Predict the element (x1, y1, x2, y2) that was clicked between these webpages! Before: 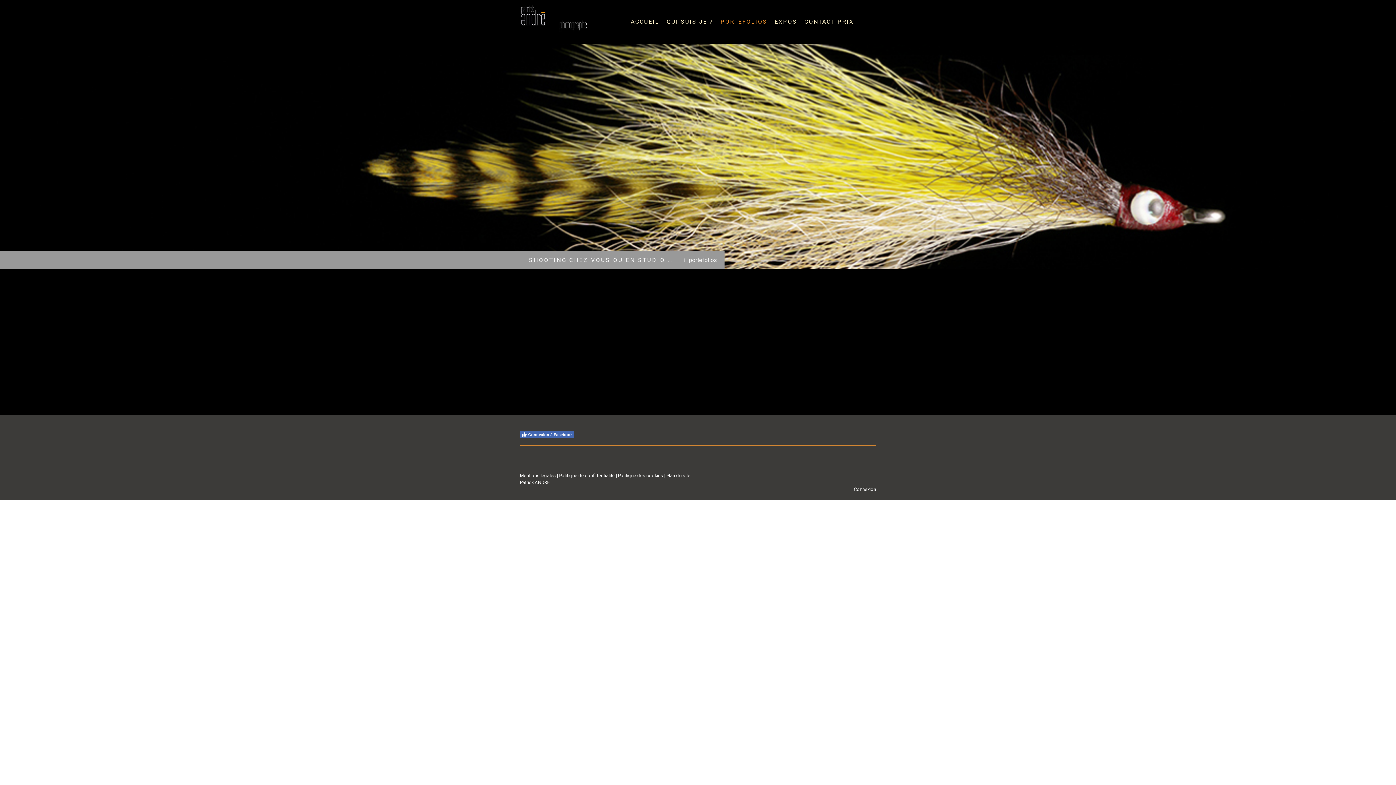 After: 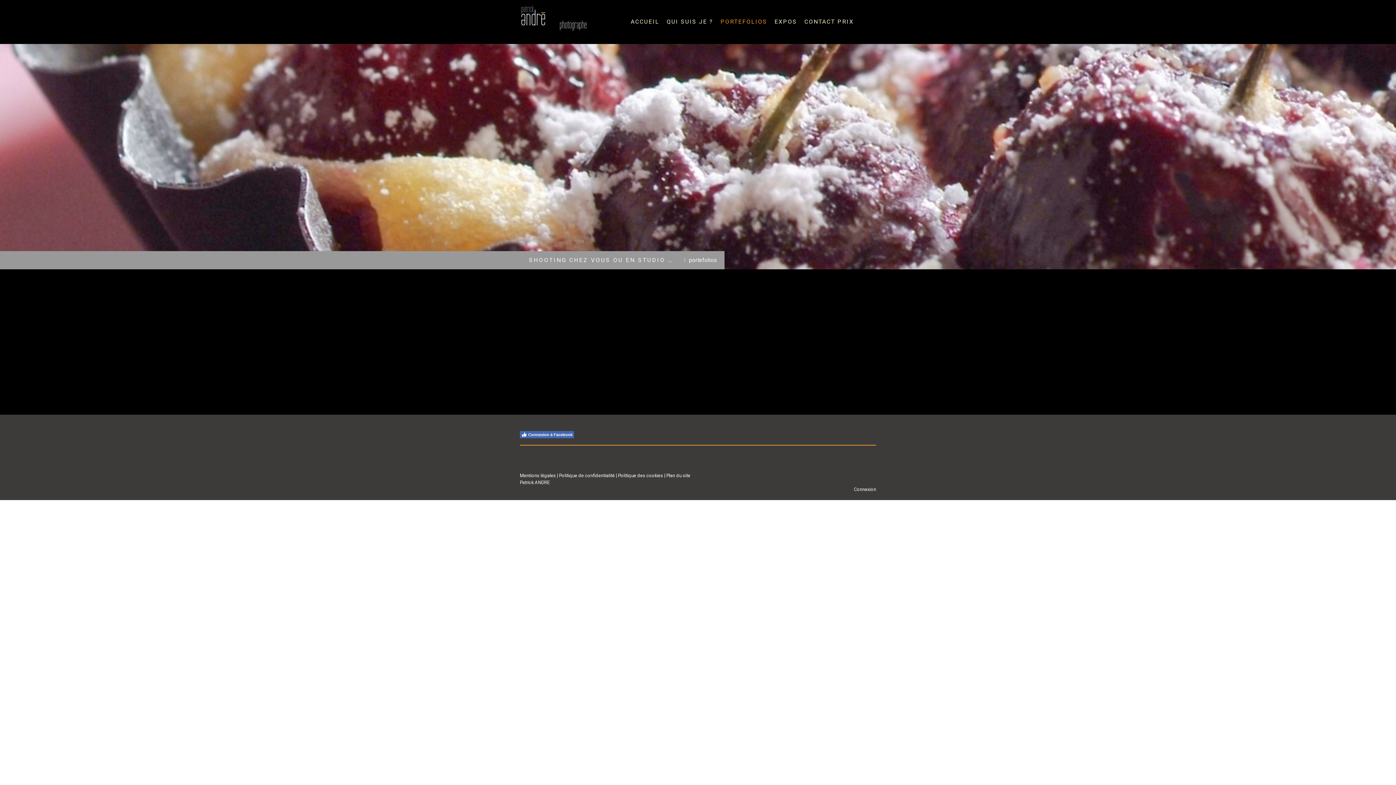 Action: bbox: (678, 251, 724, 269) label: portefolios